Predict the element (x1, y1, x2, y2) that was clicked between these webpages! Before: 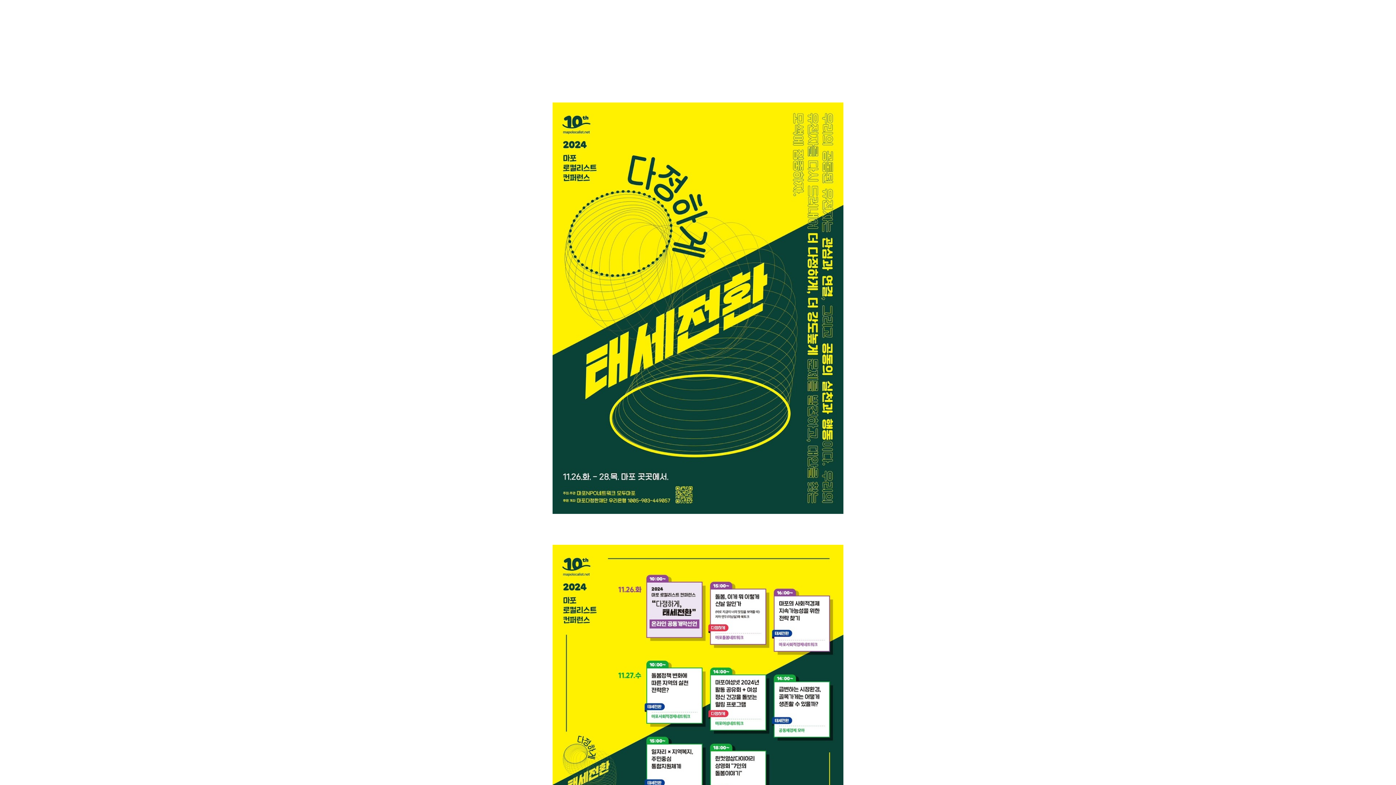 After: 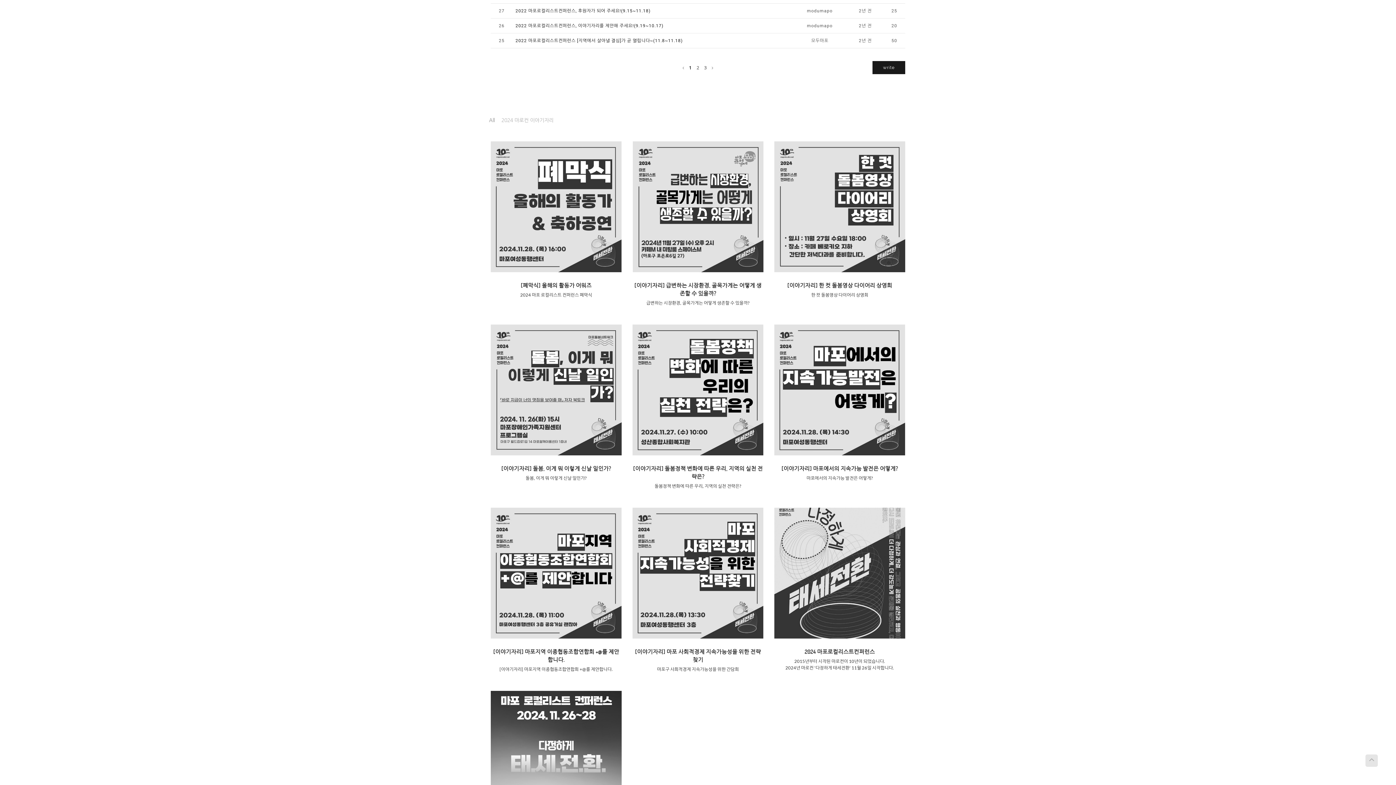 Action: bbox: (604, 14, 664, 36) label: 2023 이야기자리